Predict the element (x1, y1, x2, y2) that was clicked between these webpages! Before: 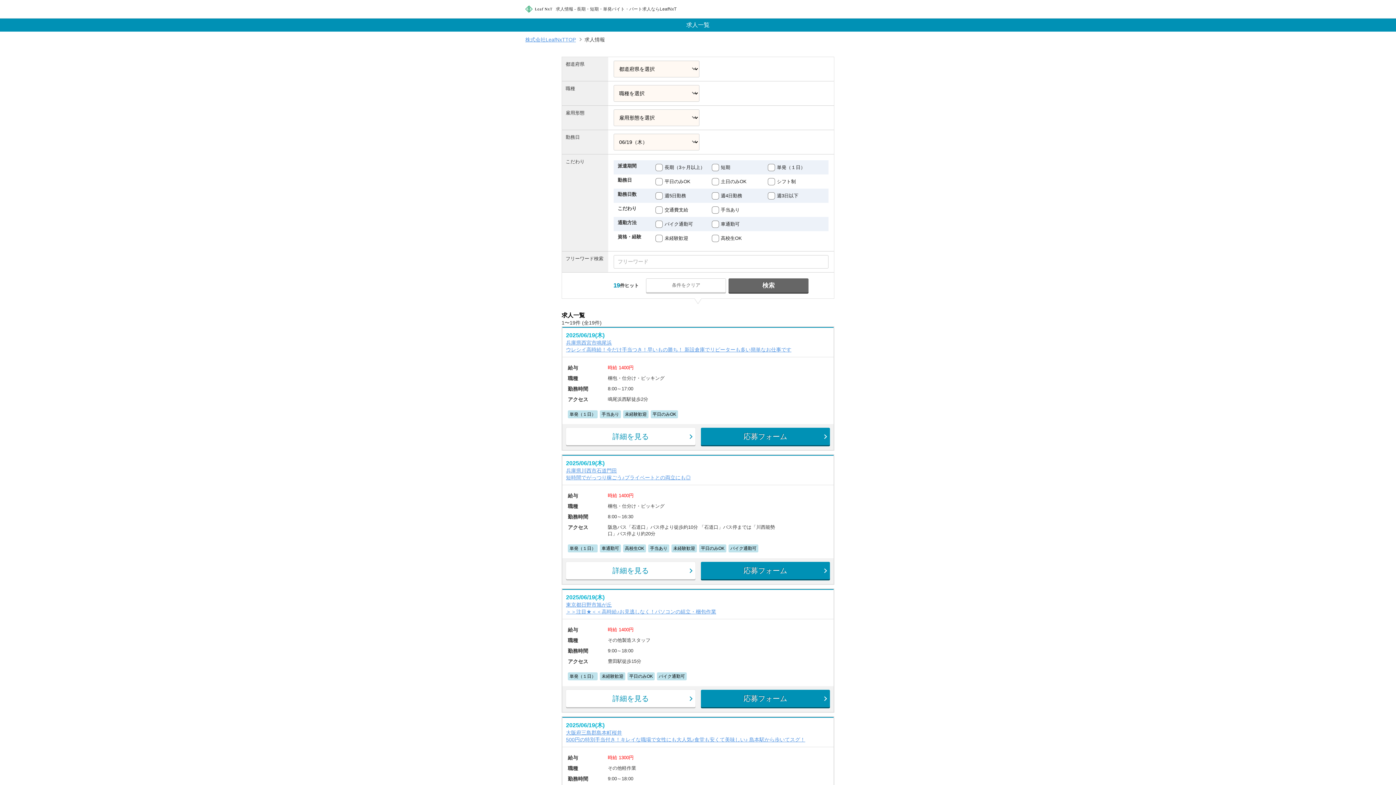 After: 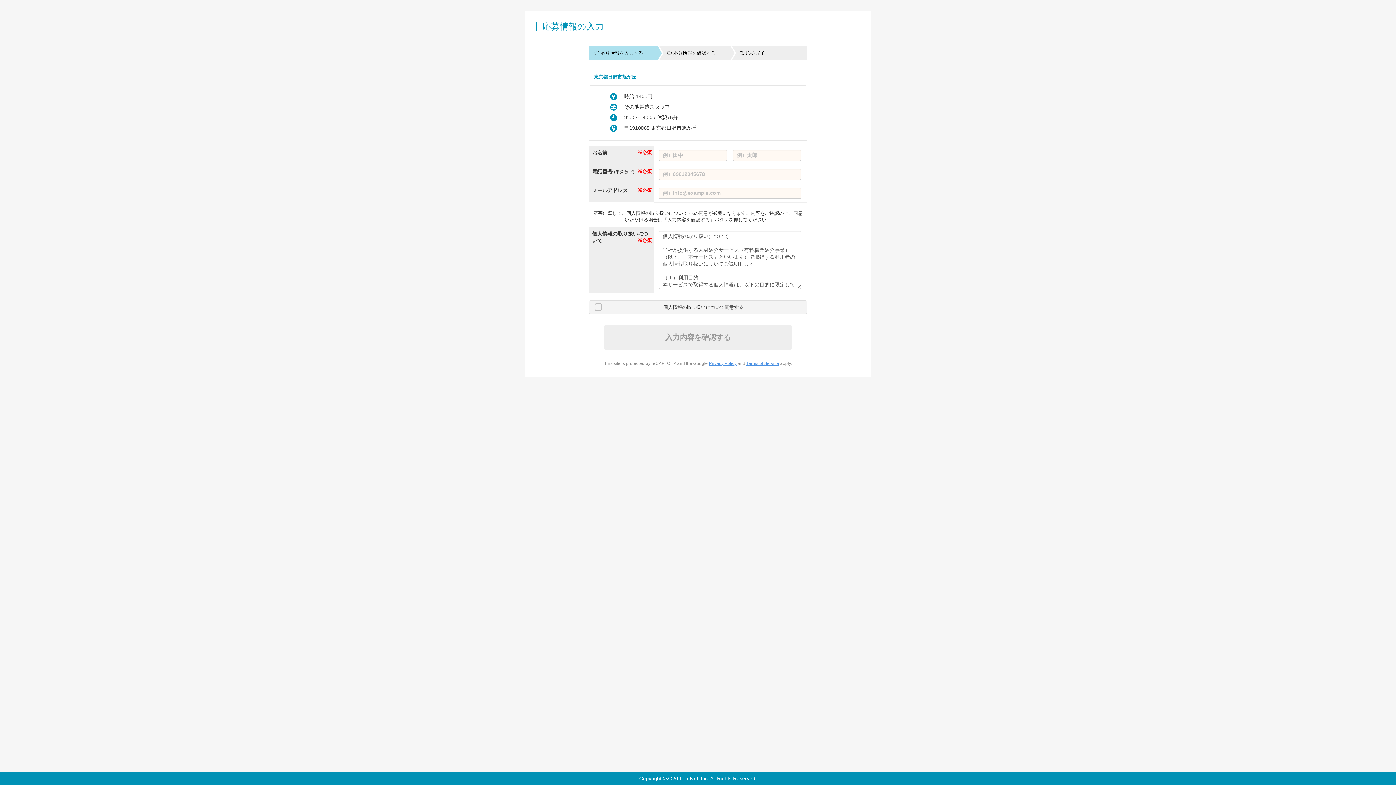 Action: label: 応募フォーム bbox: (700, 690, 830, 707)